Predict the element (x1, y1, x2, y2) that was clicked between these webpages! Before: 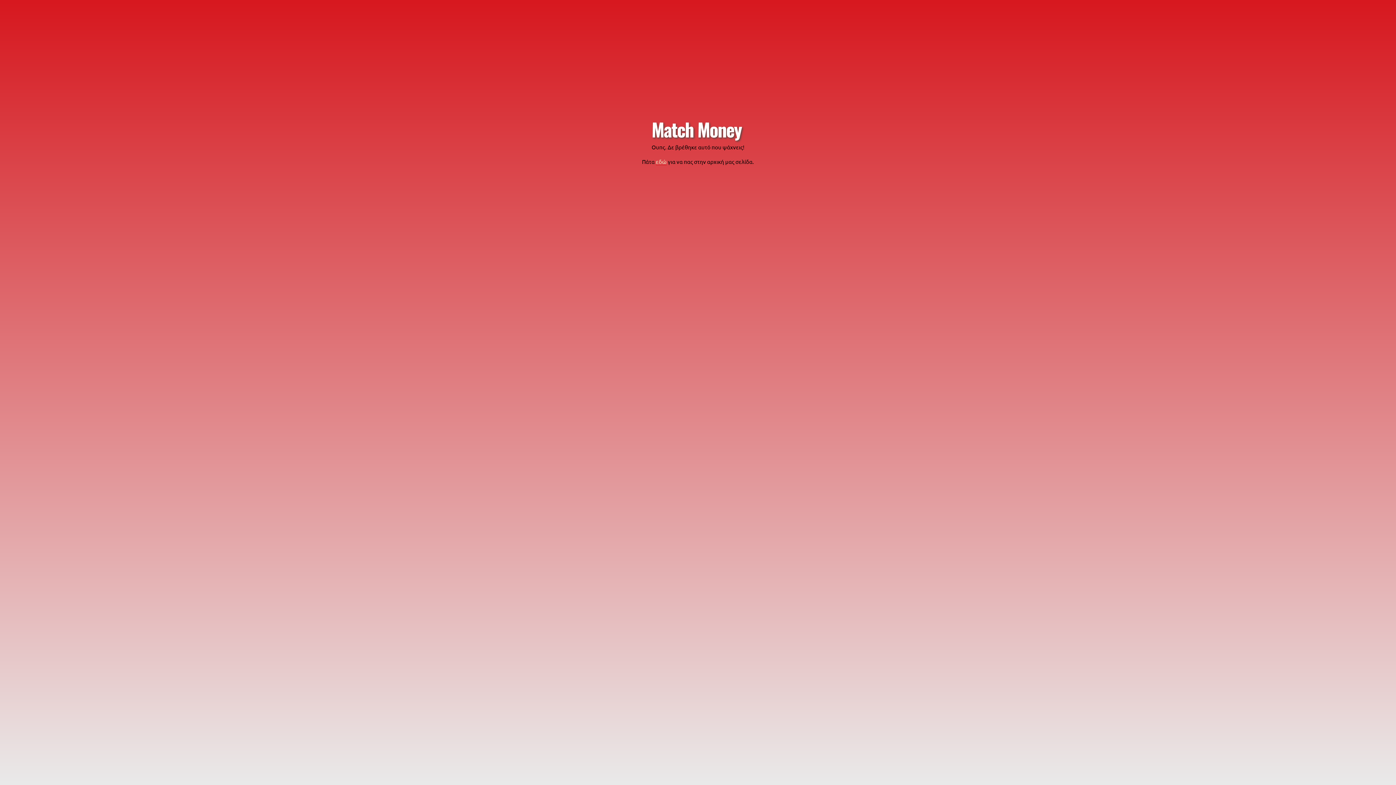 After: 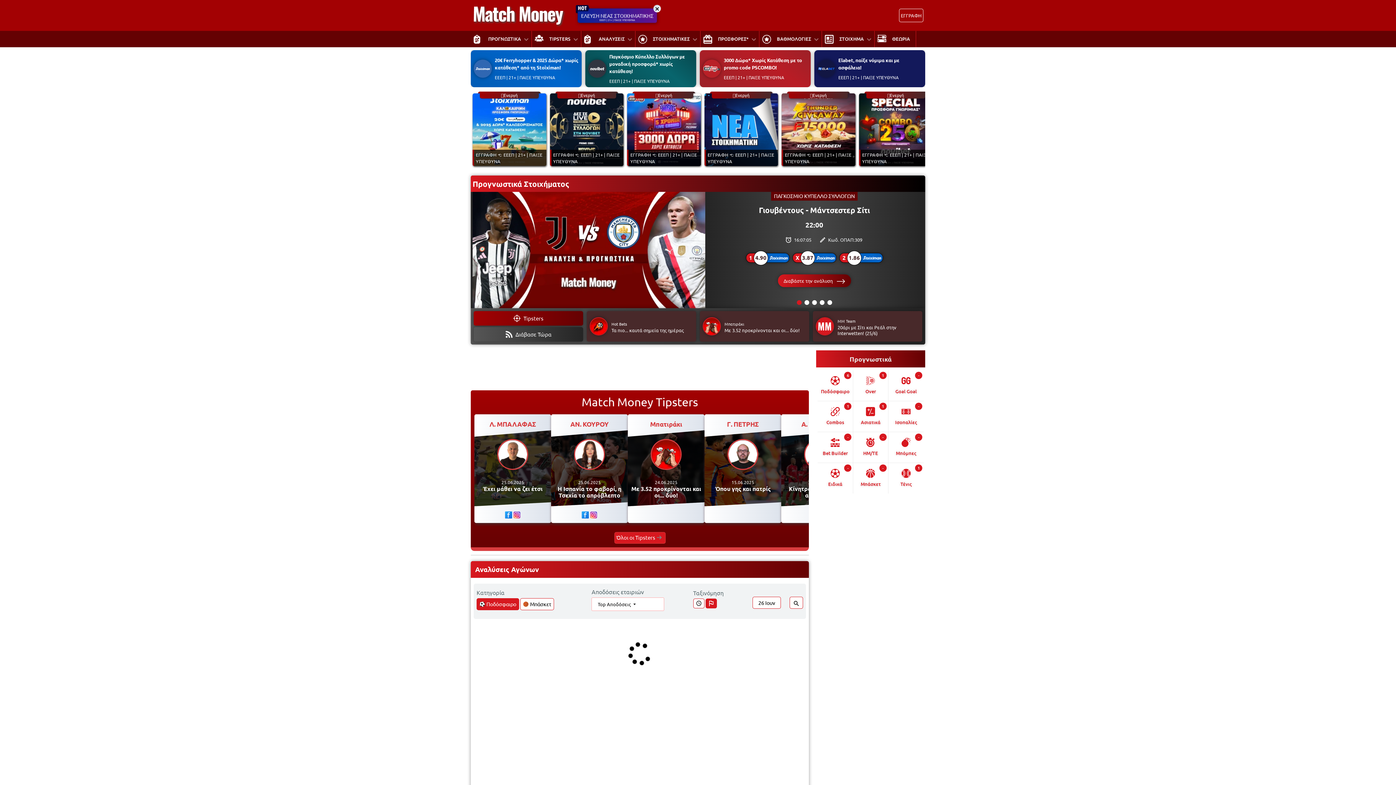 Action: bbox: (651, 120, 744, 138)